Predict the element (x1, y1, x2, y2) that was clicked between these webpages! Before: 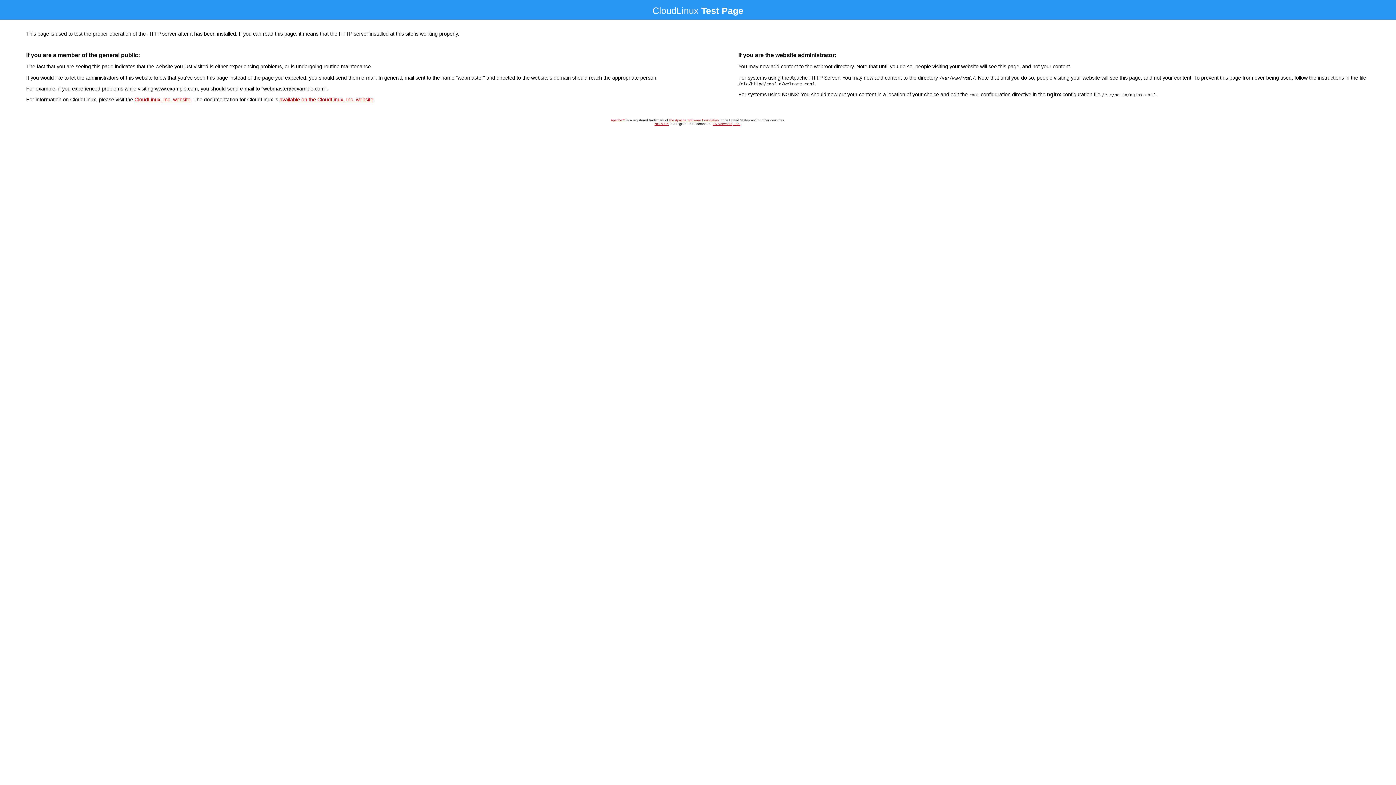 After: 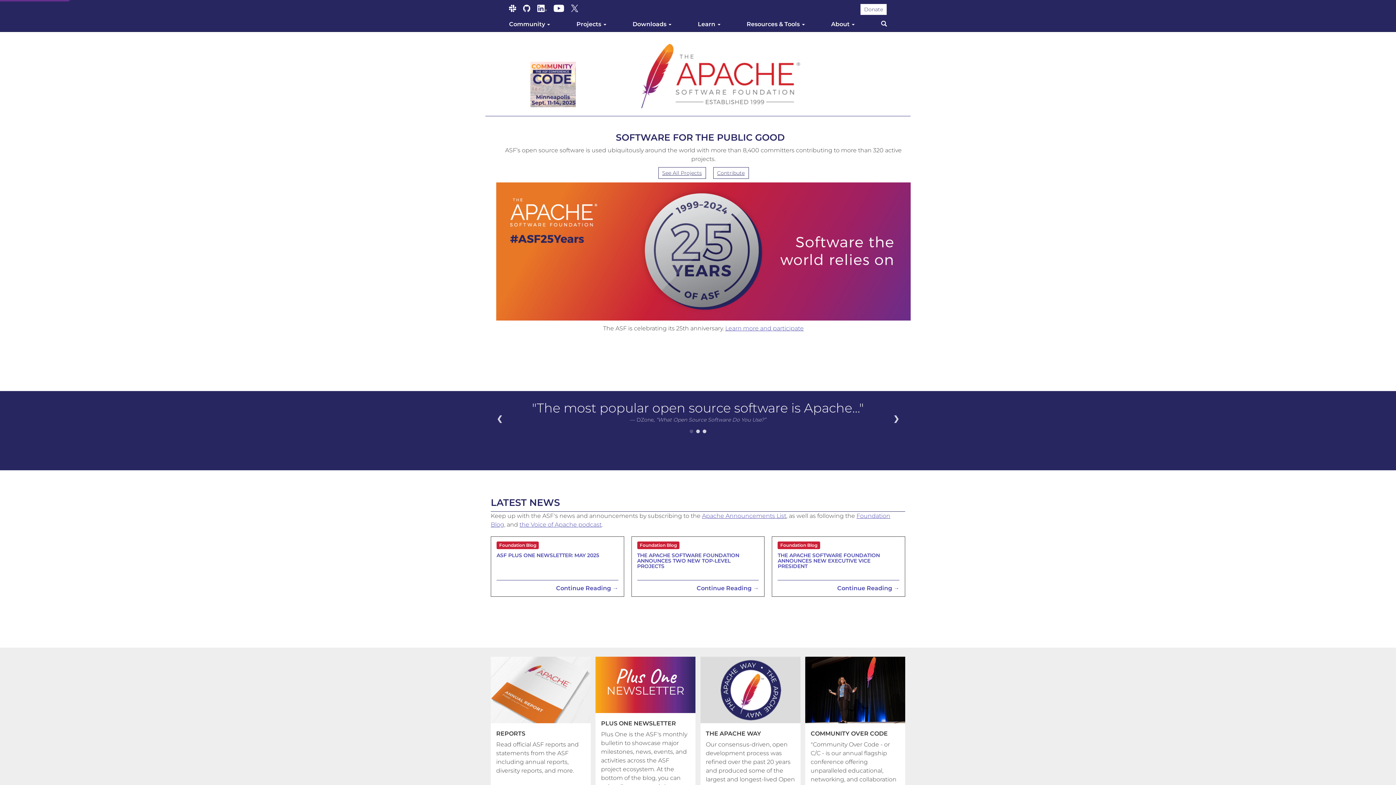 Action: bbox: (610, 118, 625, 122) label: Apache™